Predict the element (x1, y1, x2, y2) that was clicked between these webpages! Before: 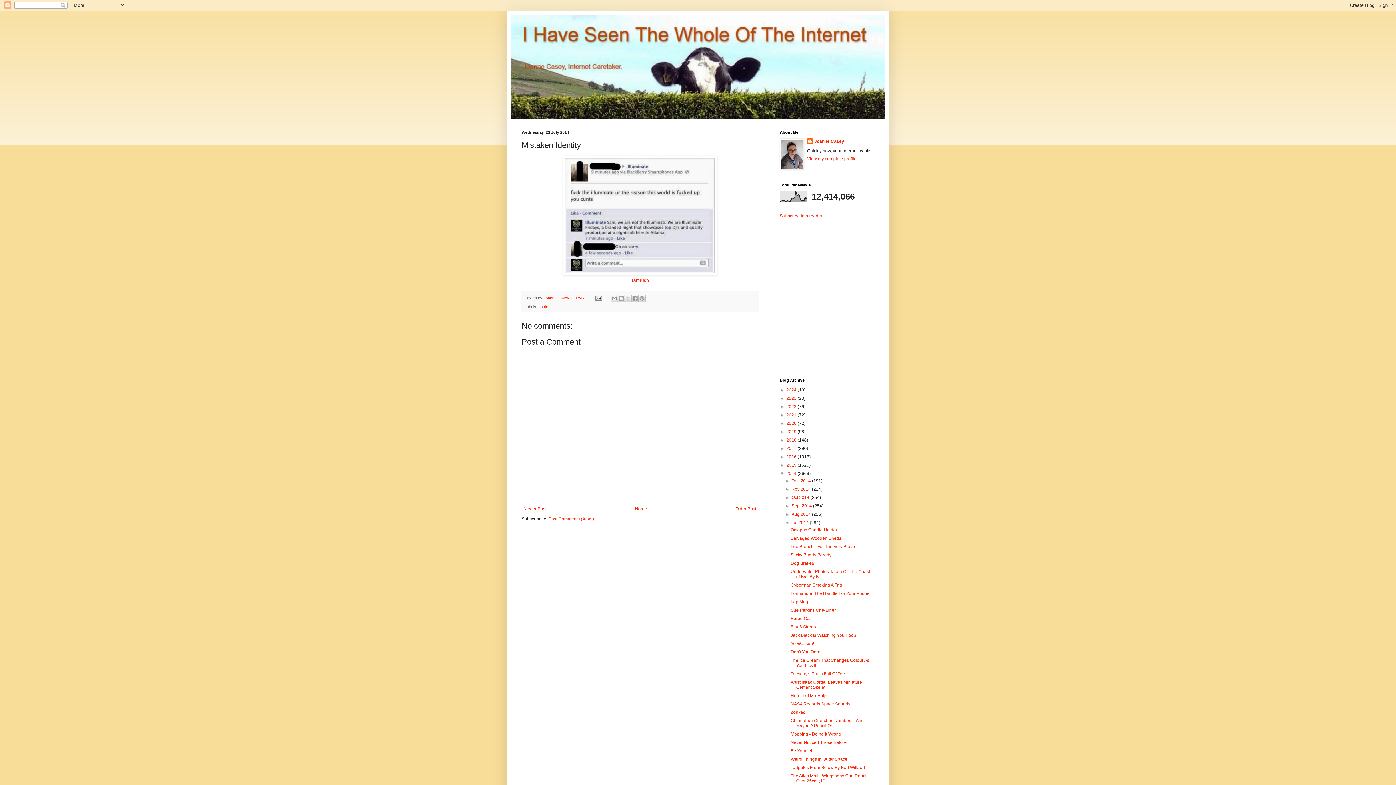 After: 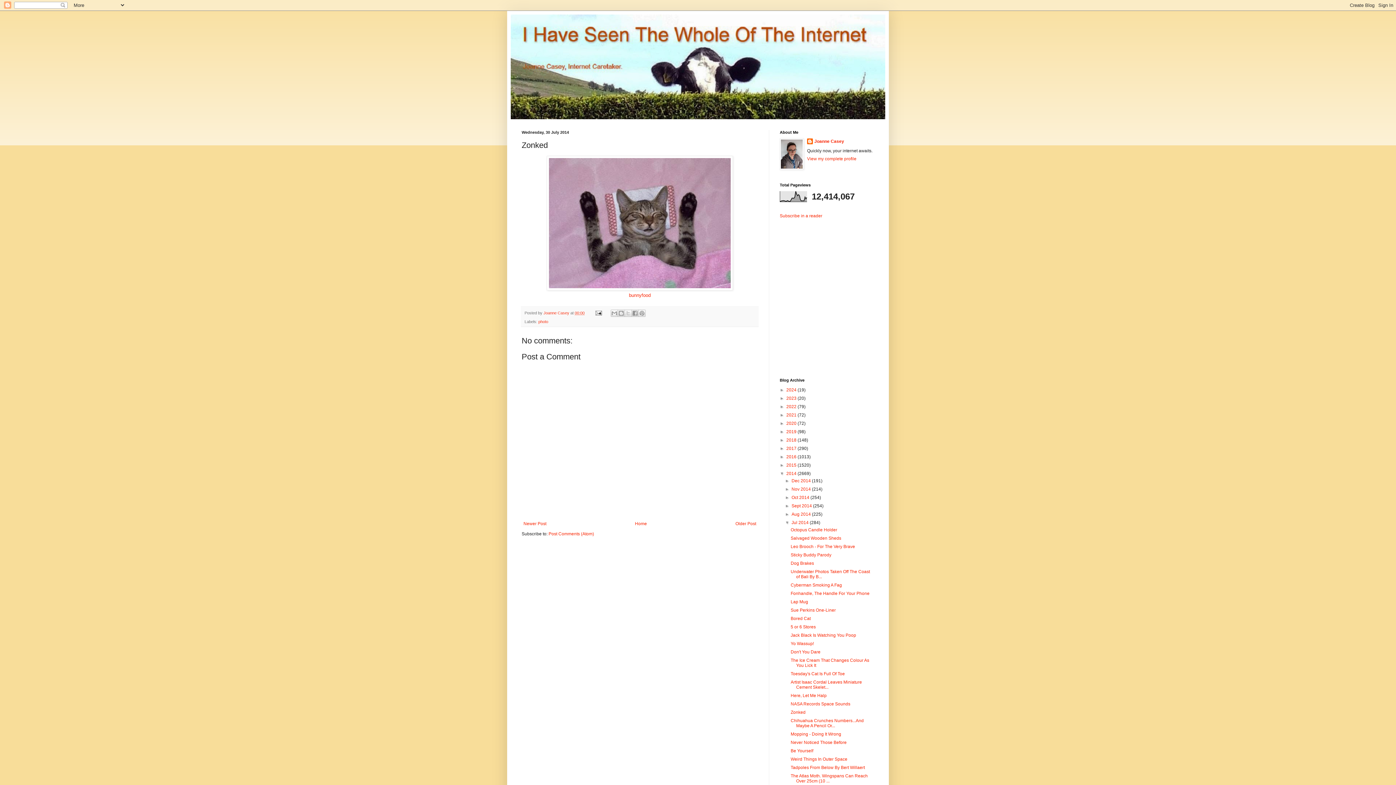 Action: label: Zonked bbox: (790, 710, 805, 715)